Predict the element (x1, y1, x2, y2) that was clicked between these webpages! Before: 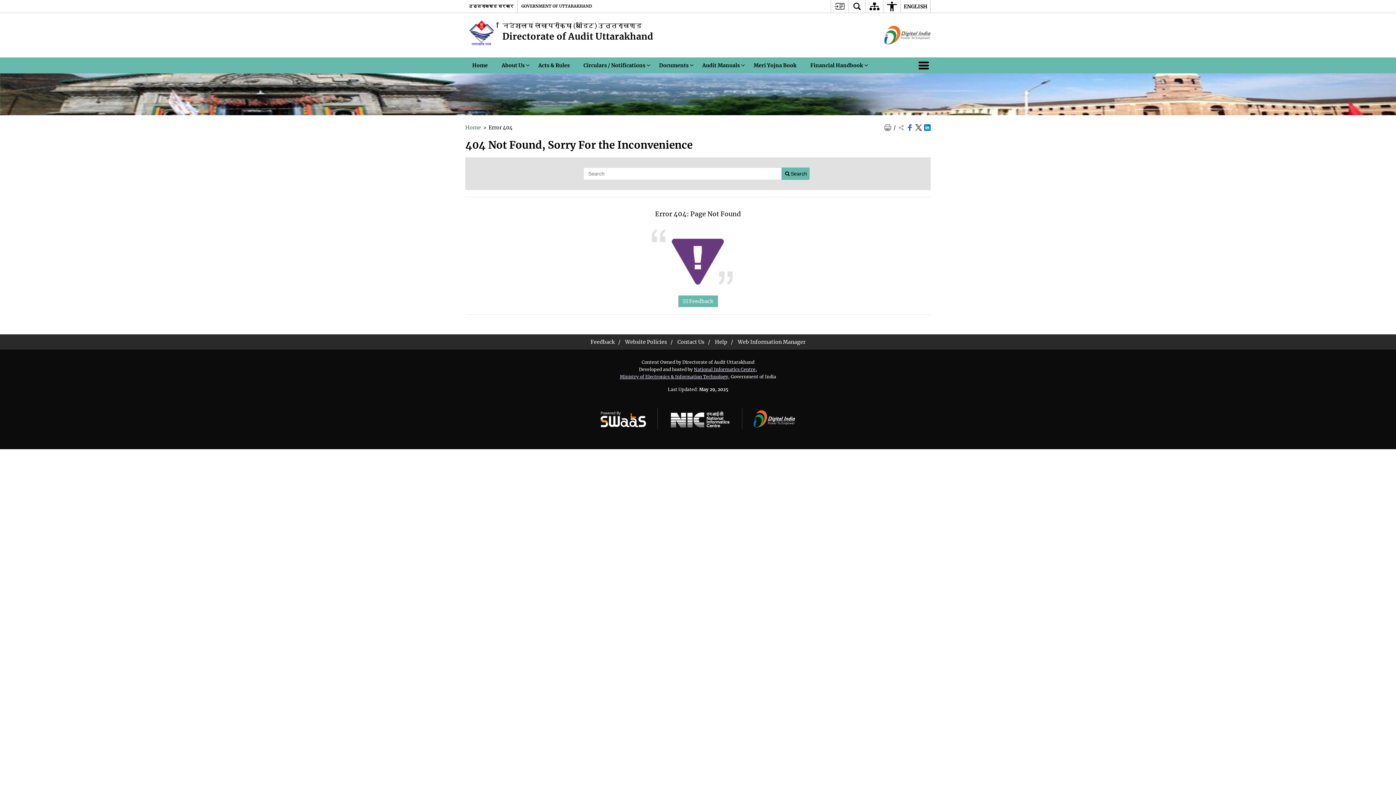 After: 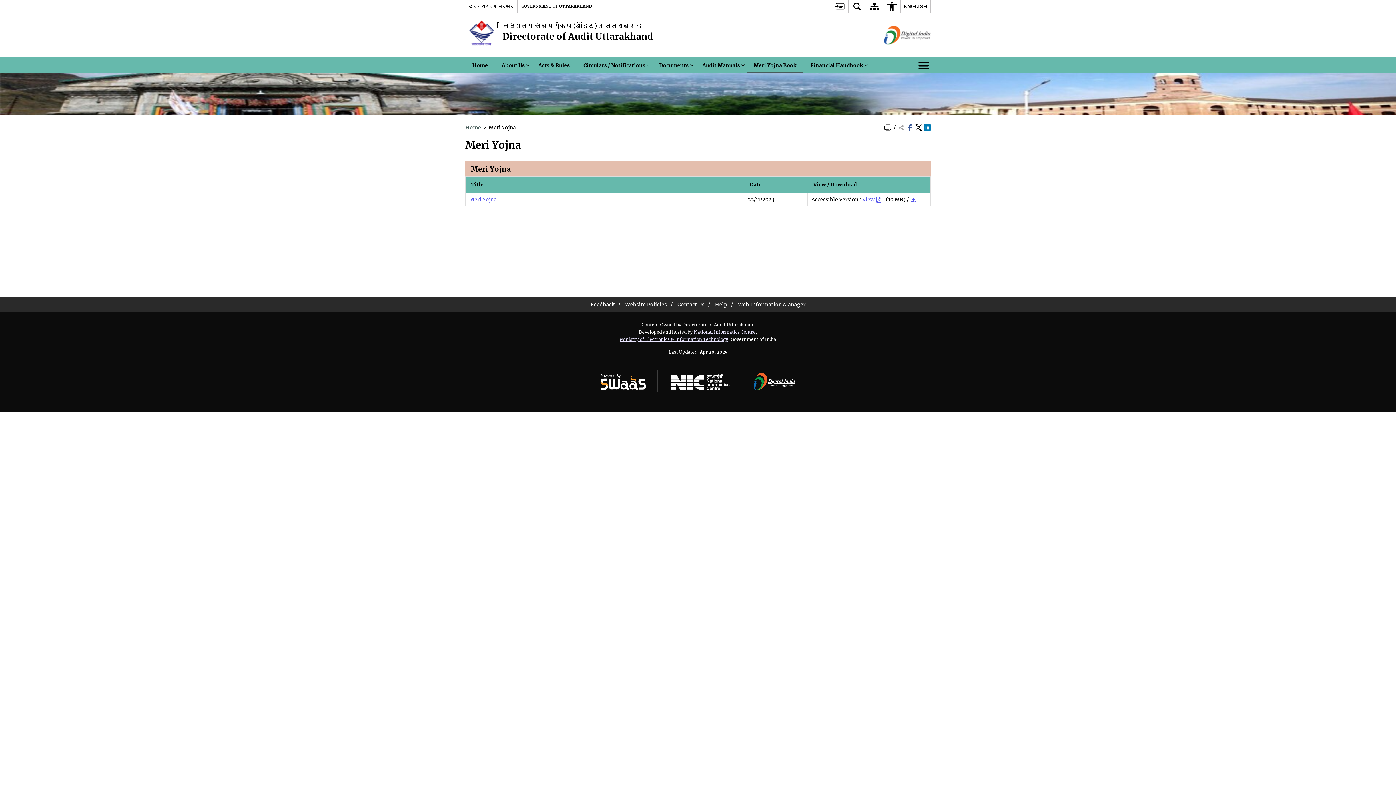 Action: bbox: (746, 57, 803, 73) label: Meri Yojna Book